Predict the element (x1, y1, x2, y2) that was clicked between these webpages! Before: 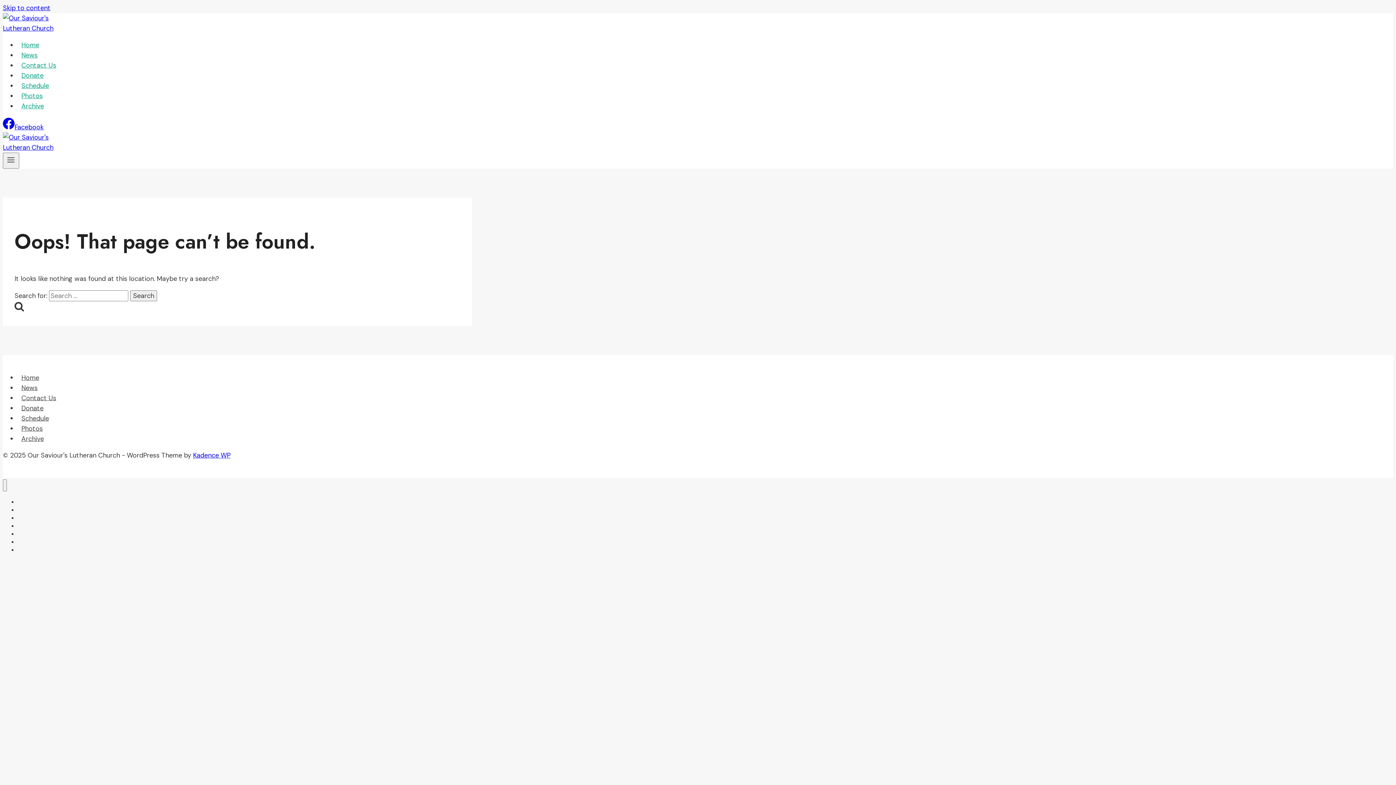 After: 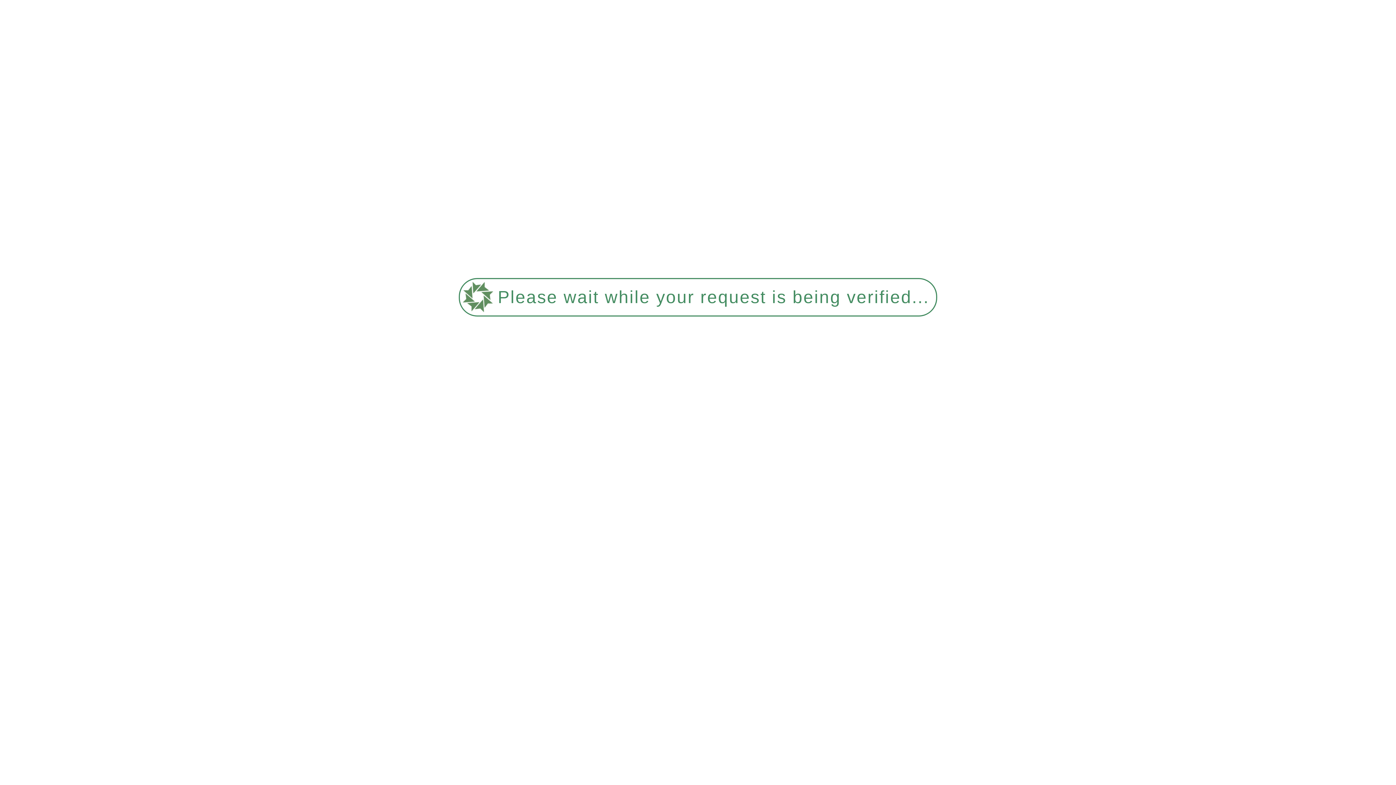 Action: label: Schedule bbox: (17, 412, 52, 424)